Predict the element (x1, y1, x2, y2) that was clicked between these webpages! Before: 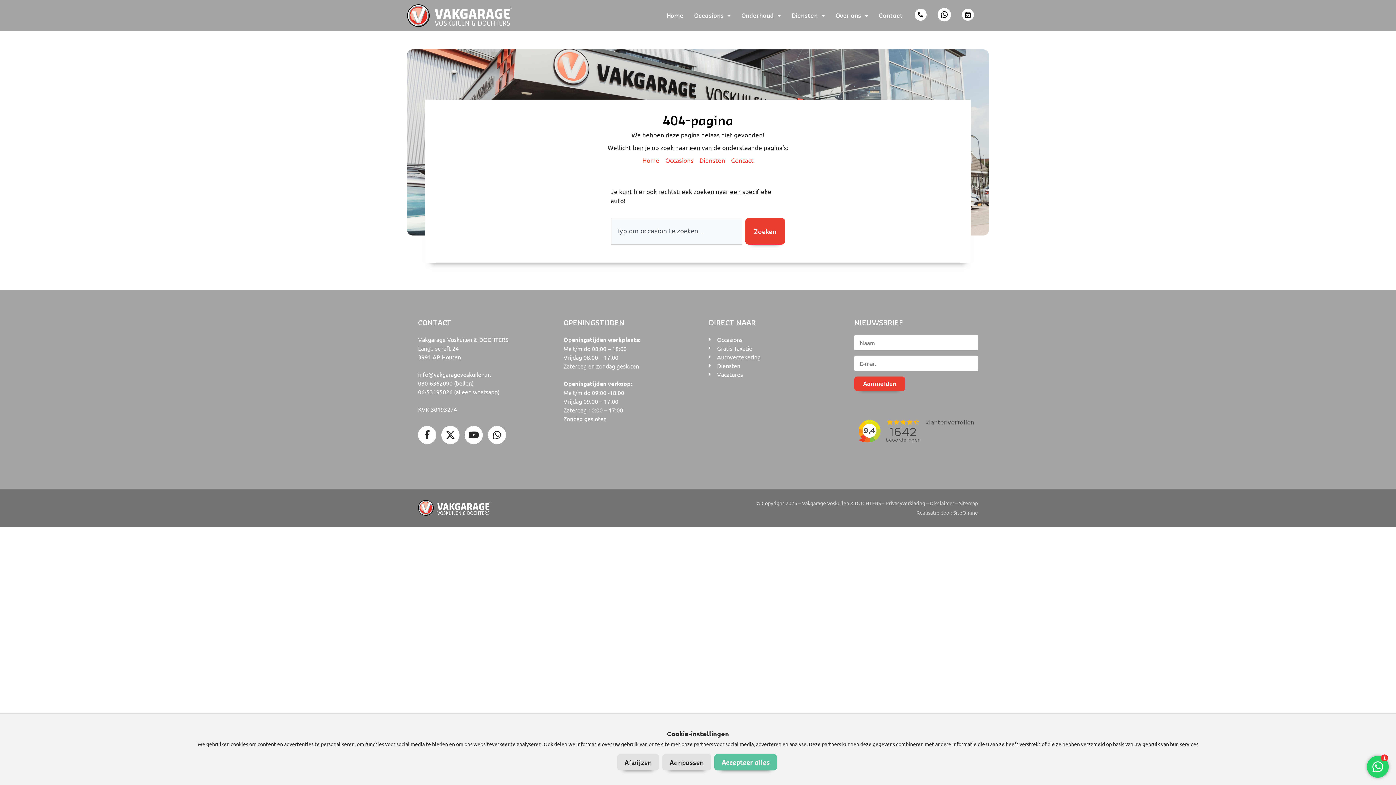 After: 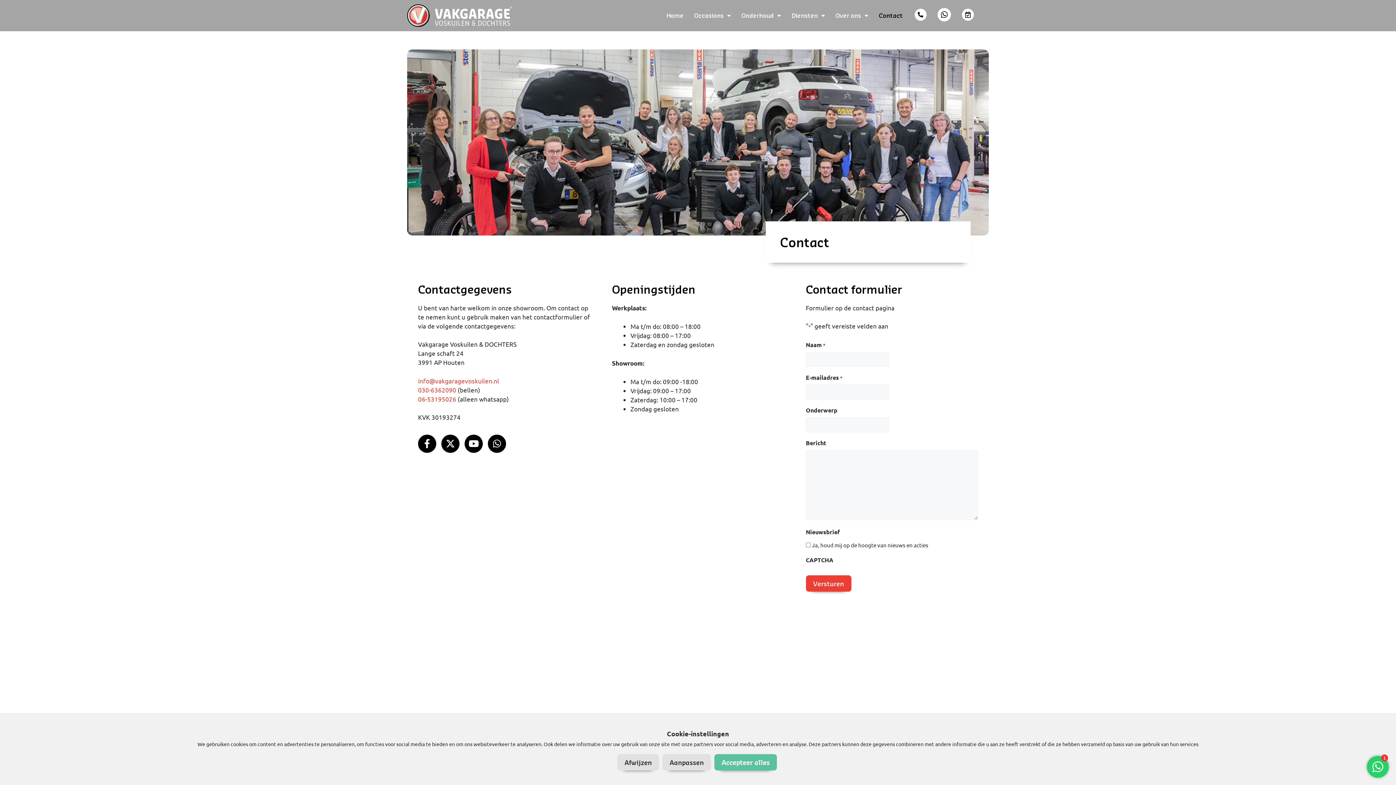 Action: bbox: (878, 7, 903, 23) label: Contact